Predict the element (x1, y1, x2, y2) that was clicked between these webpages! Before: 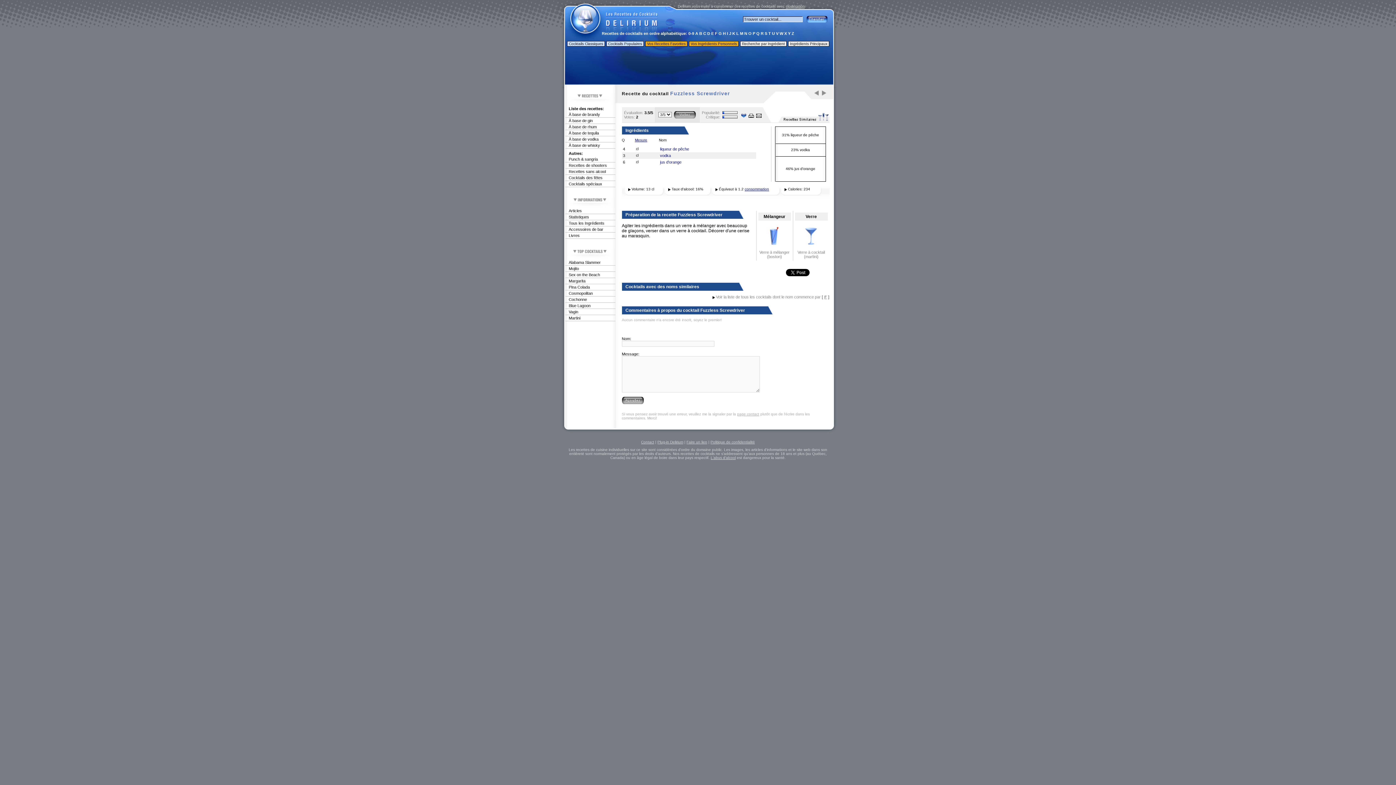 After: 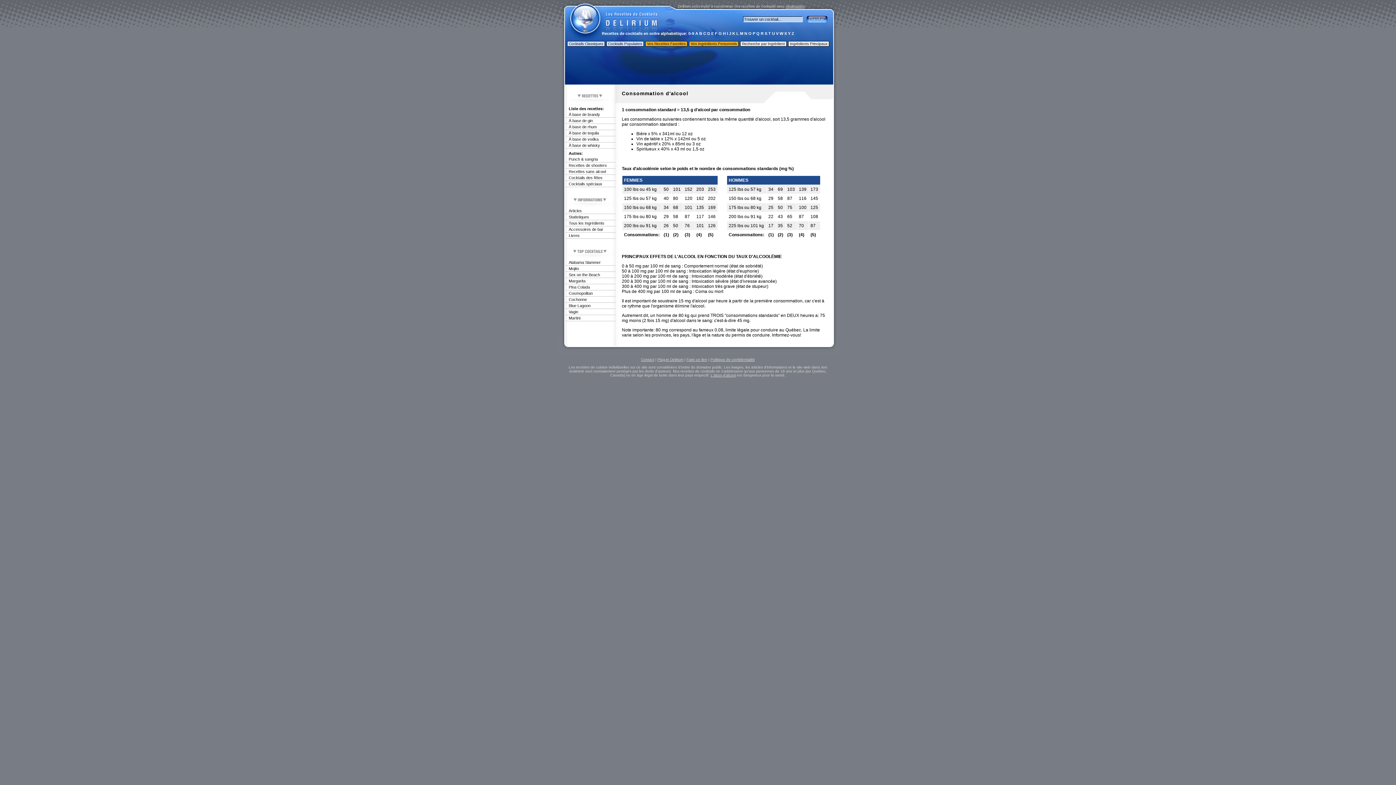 Action: label: consommation bbox: (744, 187, 769, 191)